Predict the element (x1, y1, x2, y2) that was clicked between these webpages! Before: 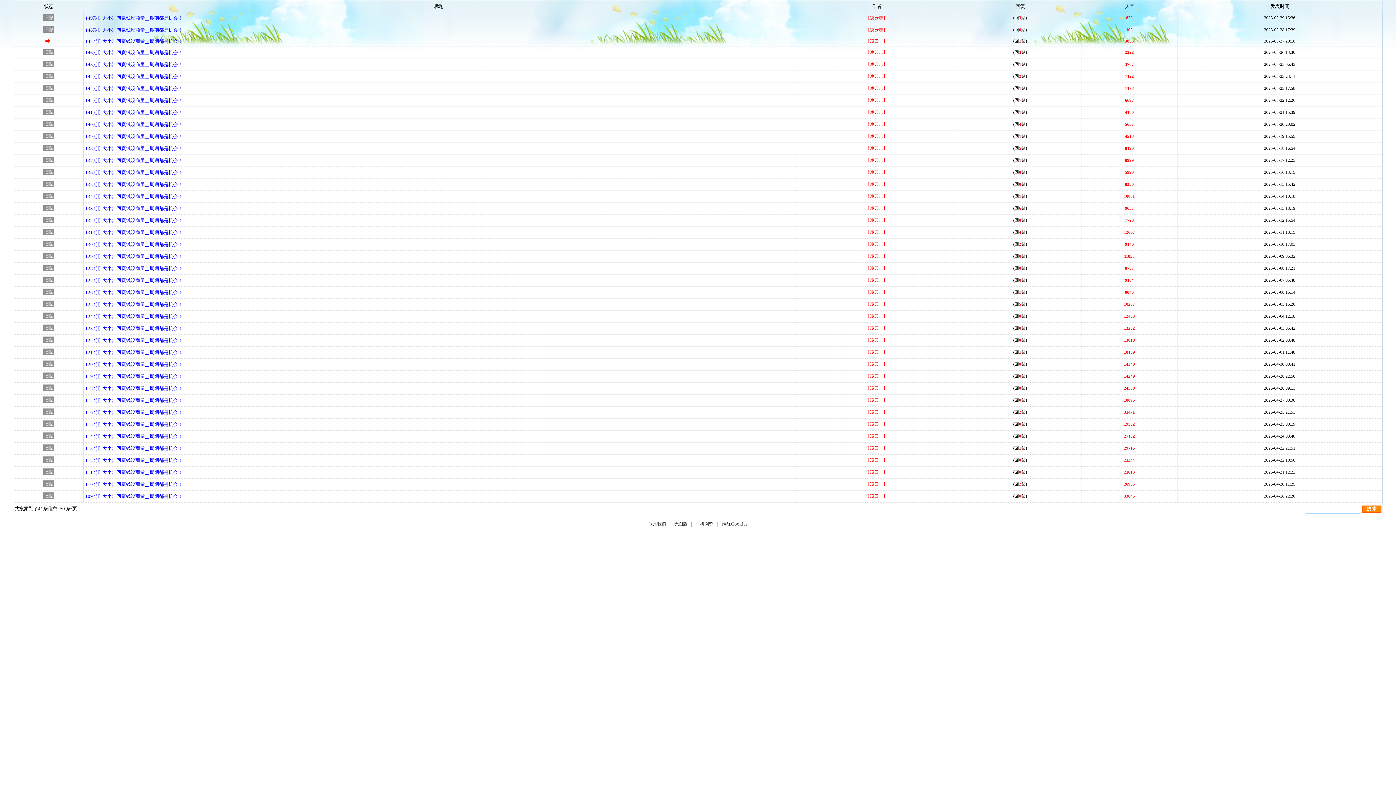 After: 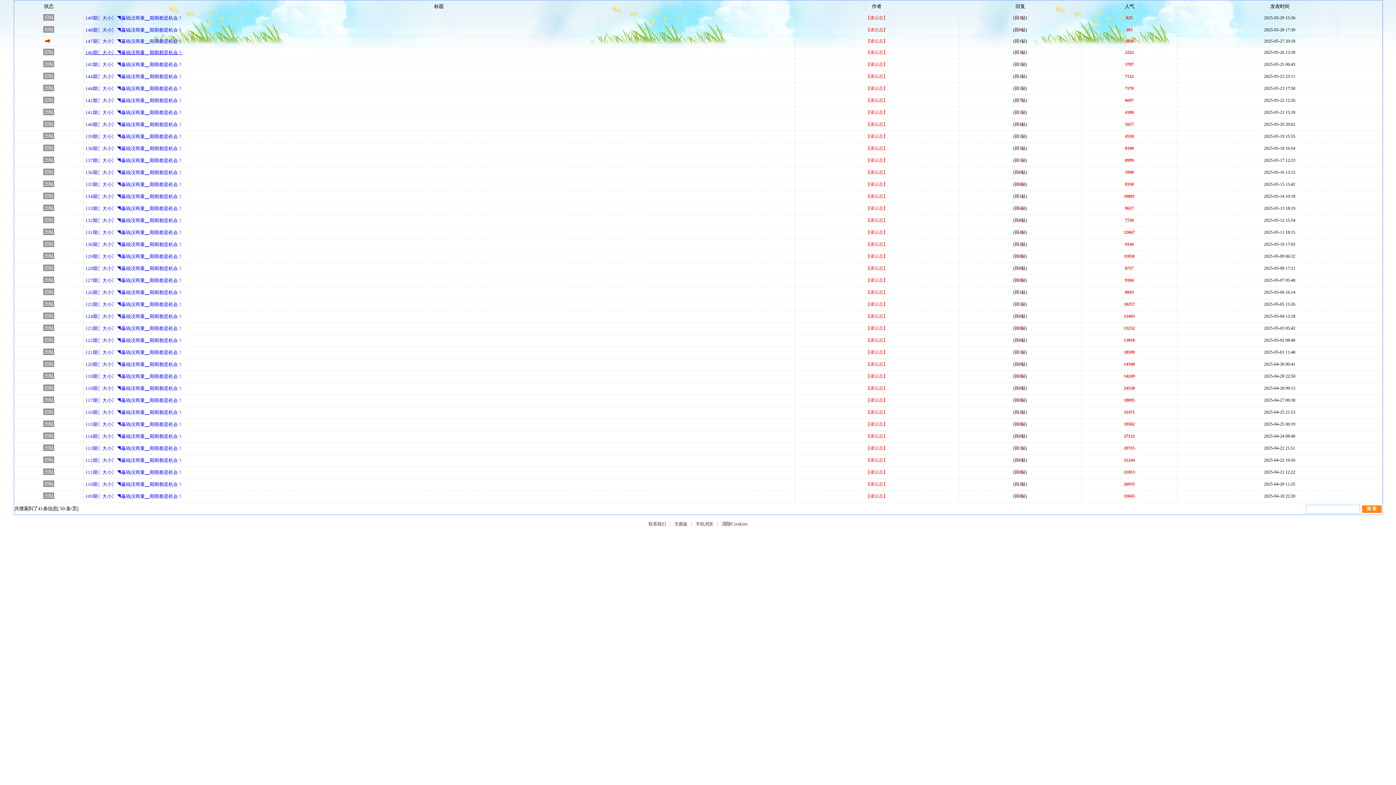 Action: label: 146期〖大小〗◥赢钱没商量▁期期都是机会！  bbox: (85, 49, 182, 55)